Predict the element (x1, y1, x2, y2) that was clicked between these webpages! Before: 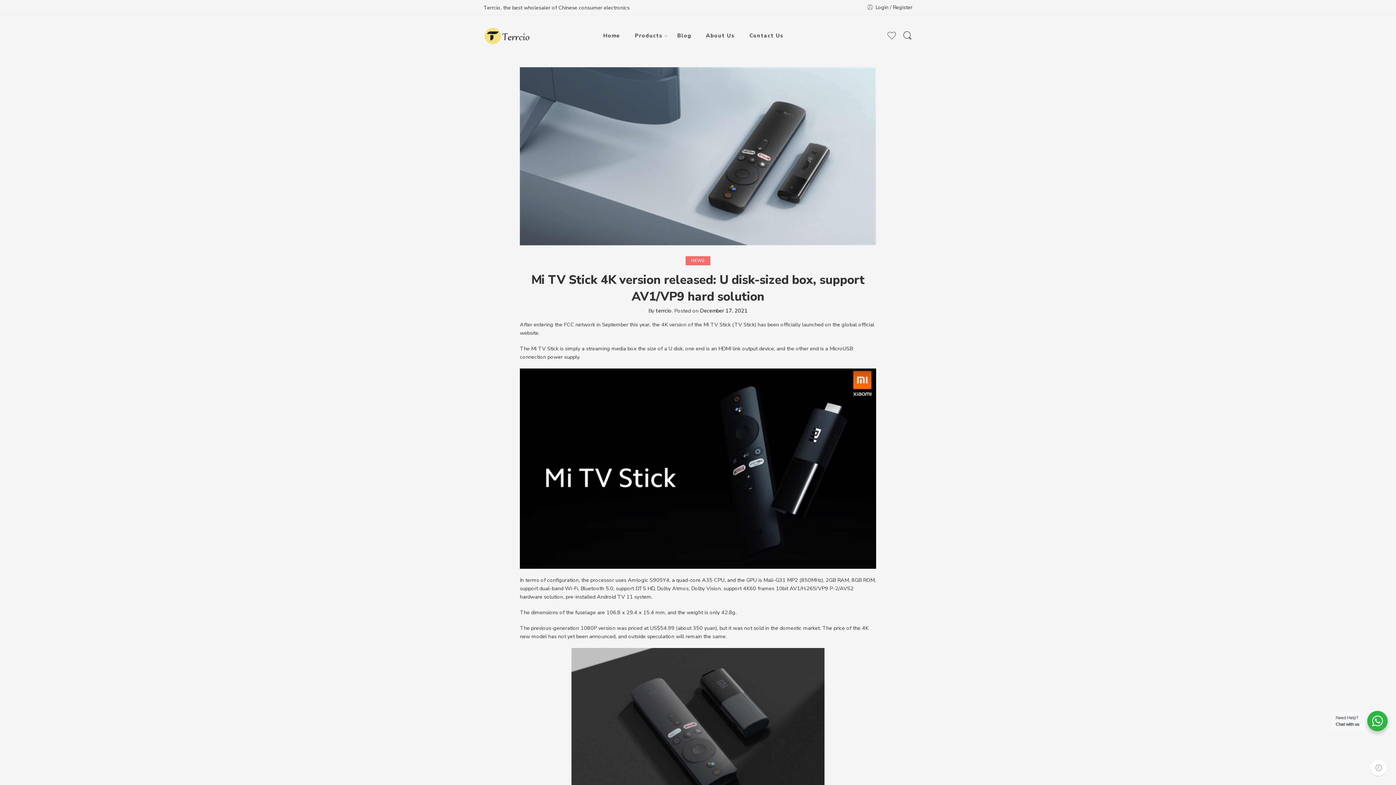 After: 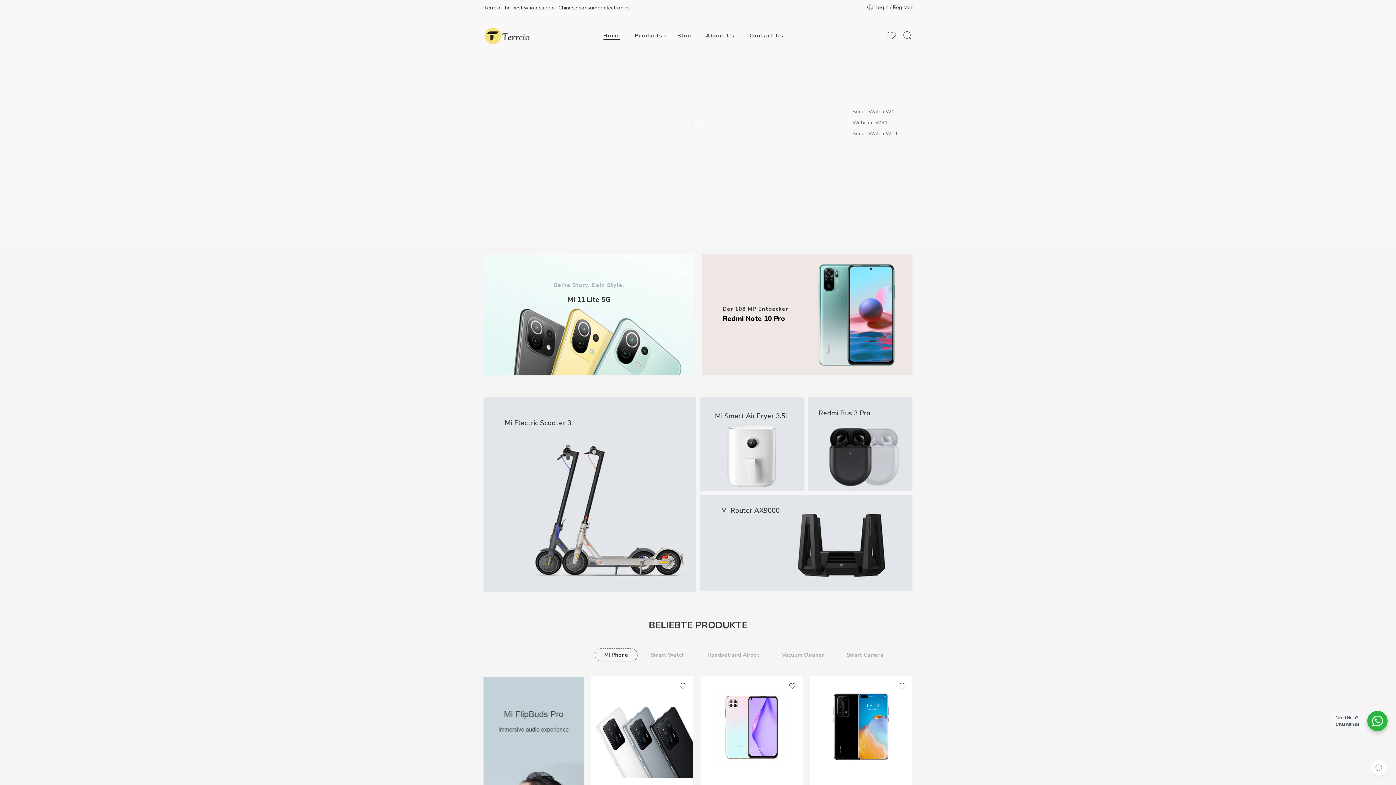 Action: label: Home bbox: (603, 26, 620, 45)